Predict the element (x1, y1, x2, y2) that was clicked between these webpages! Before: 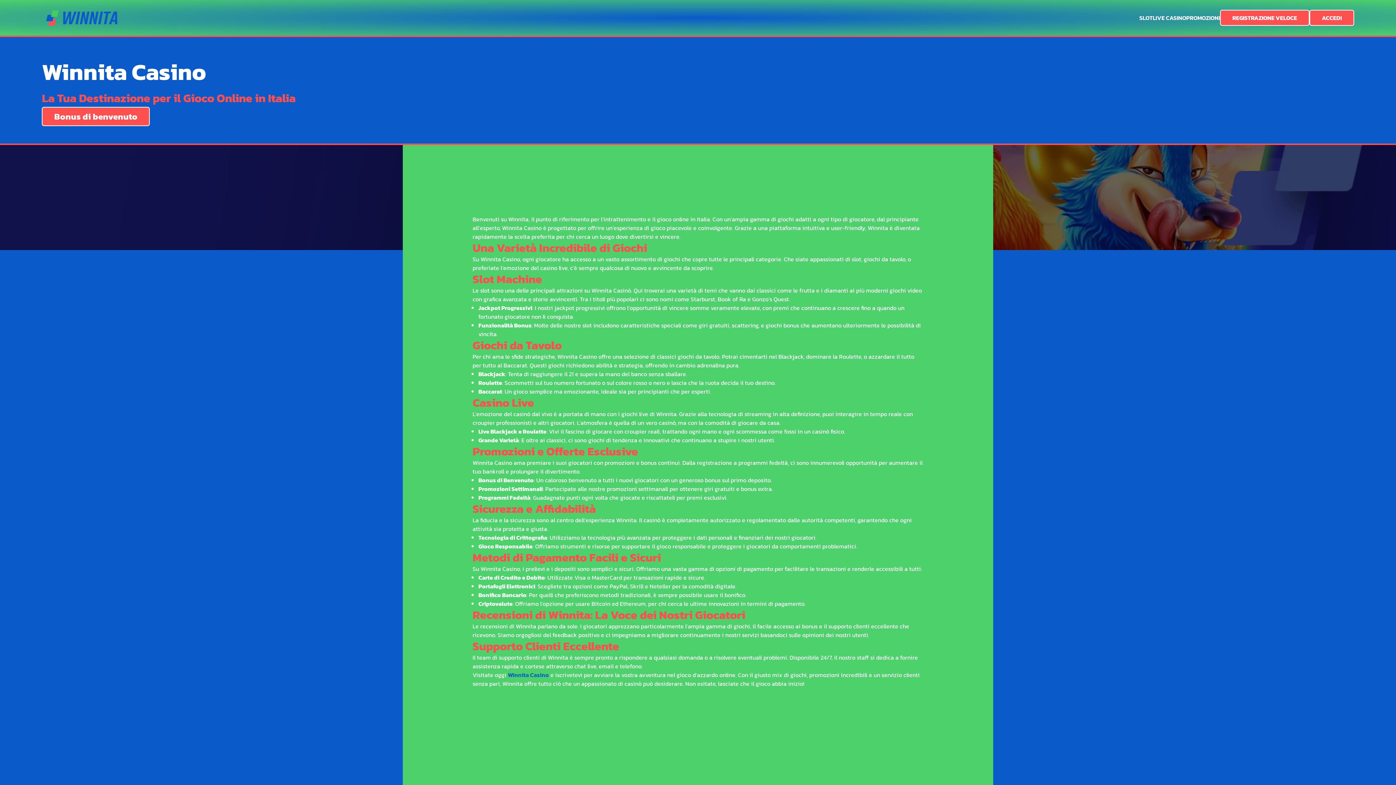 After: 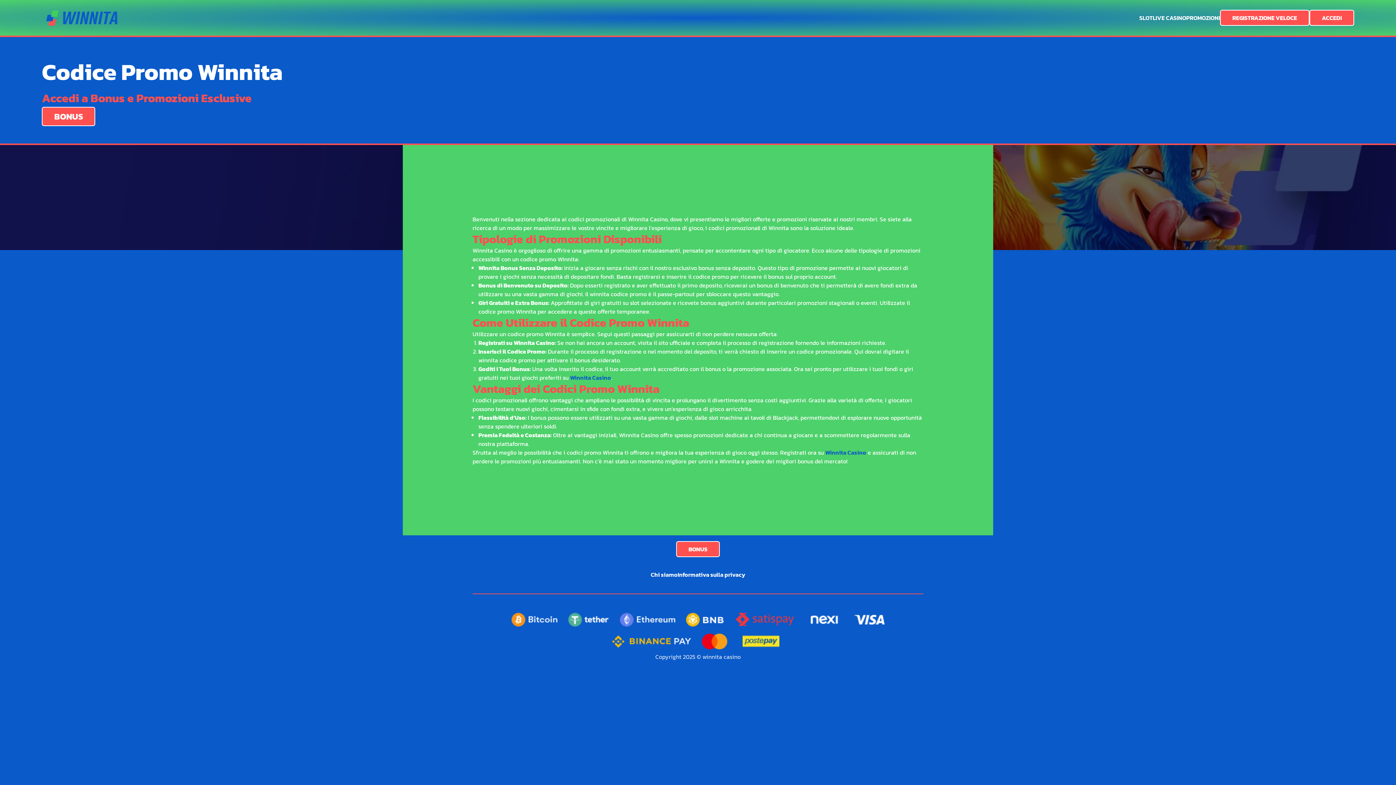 Action: label: PROMOZIONI bbox: (1186, 13, 1220, 22)